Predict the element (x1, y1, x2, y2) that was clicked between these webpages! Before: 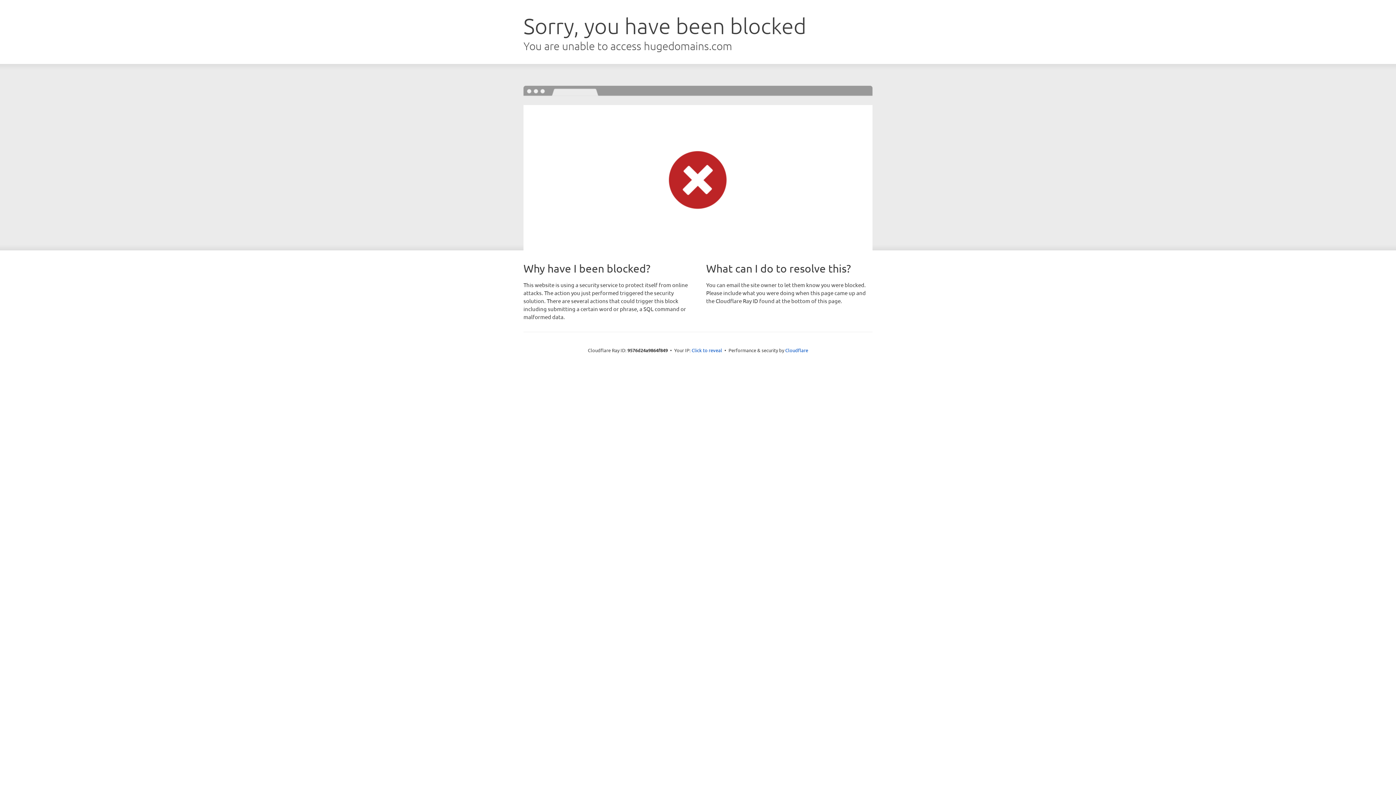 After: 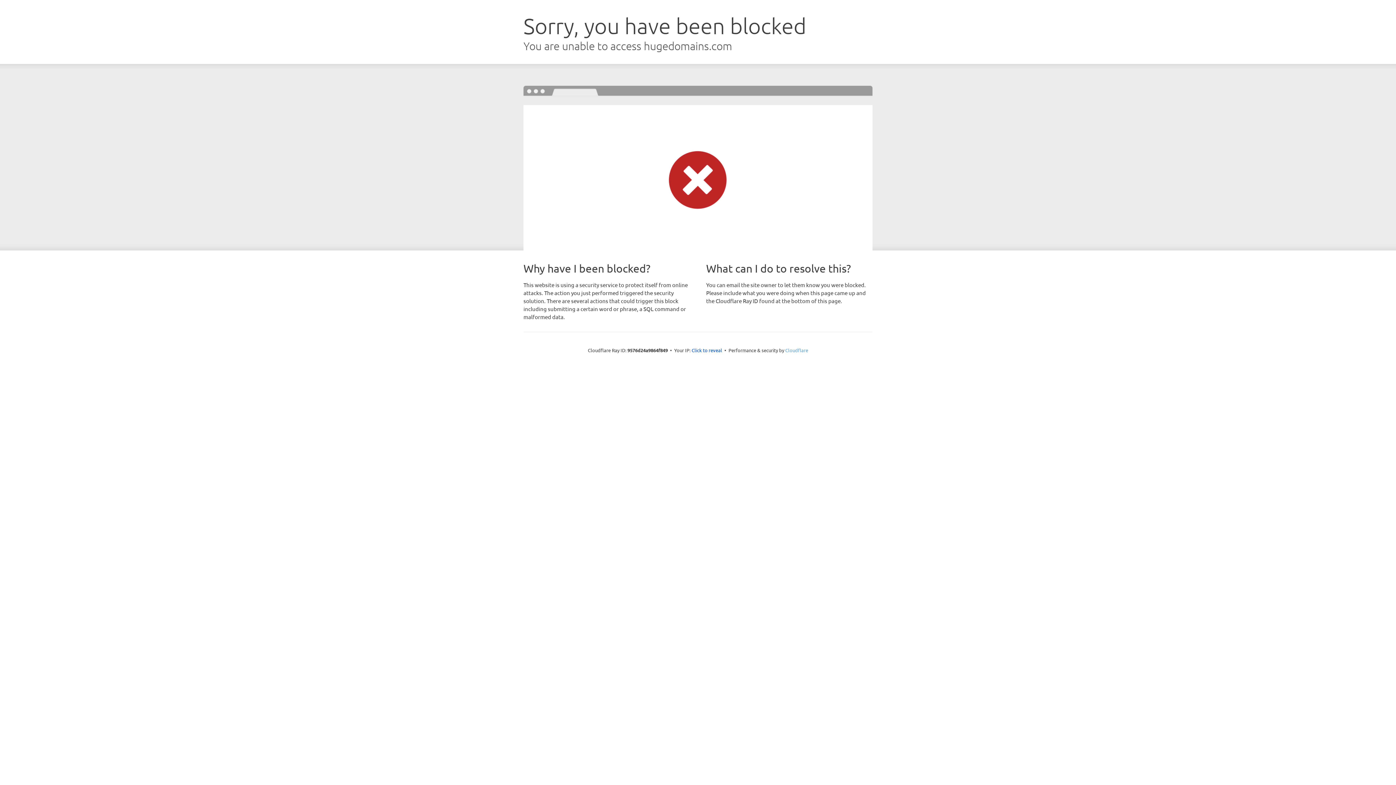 Action: label: Cloudflare bbox: (785, 347, 808, 353)